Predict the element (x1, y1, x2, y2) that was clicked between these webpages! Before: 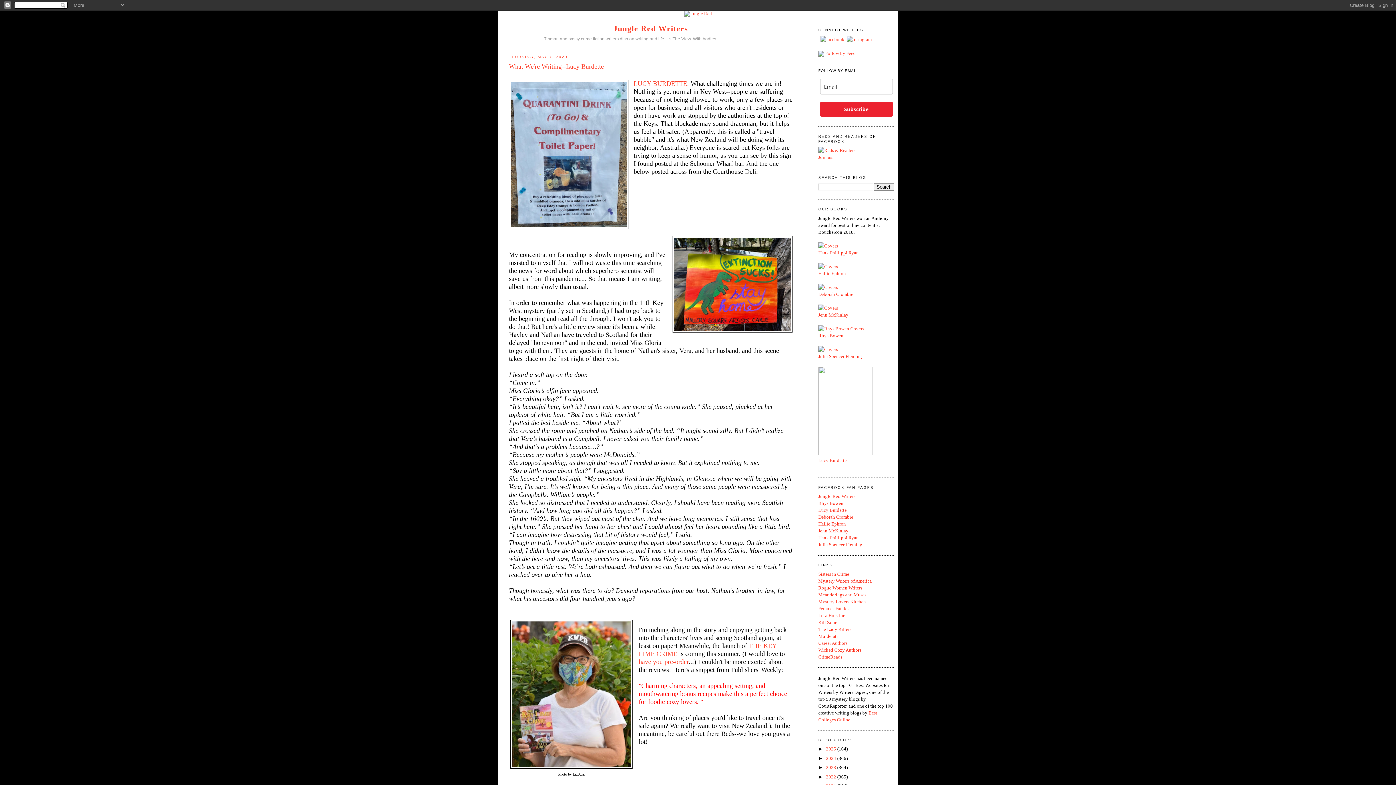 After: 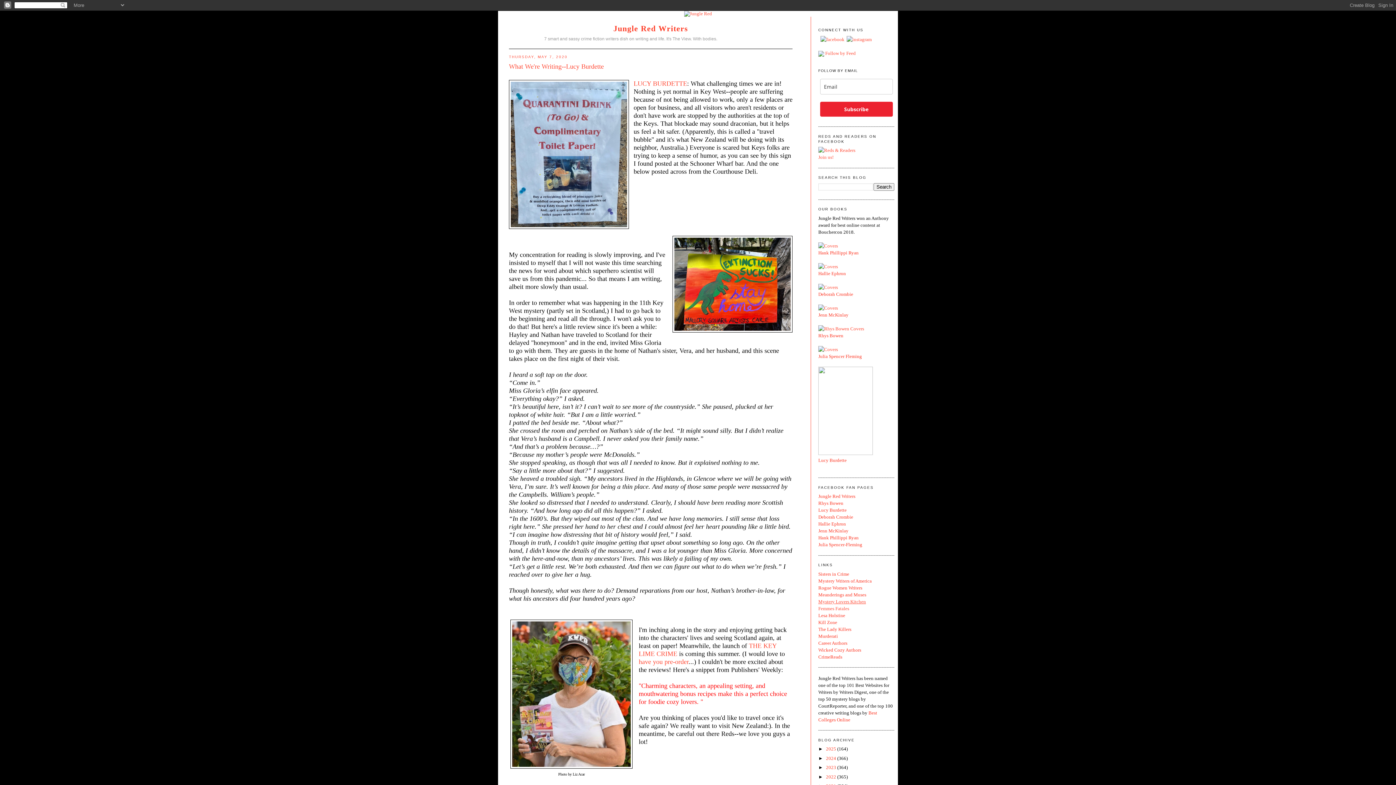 Action: label: Mystery Lovers Kitchen bbox: (818, 599, 866, 604)